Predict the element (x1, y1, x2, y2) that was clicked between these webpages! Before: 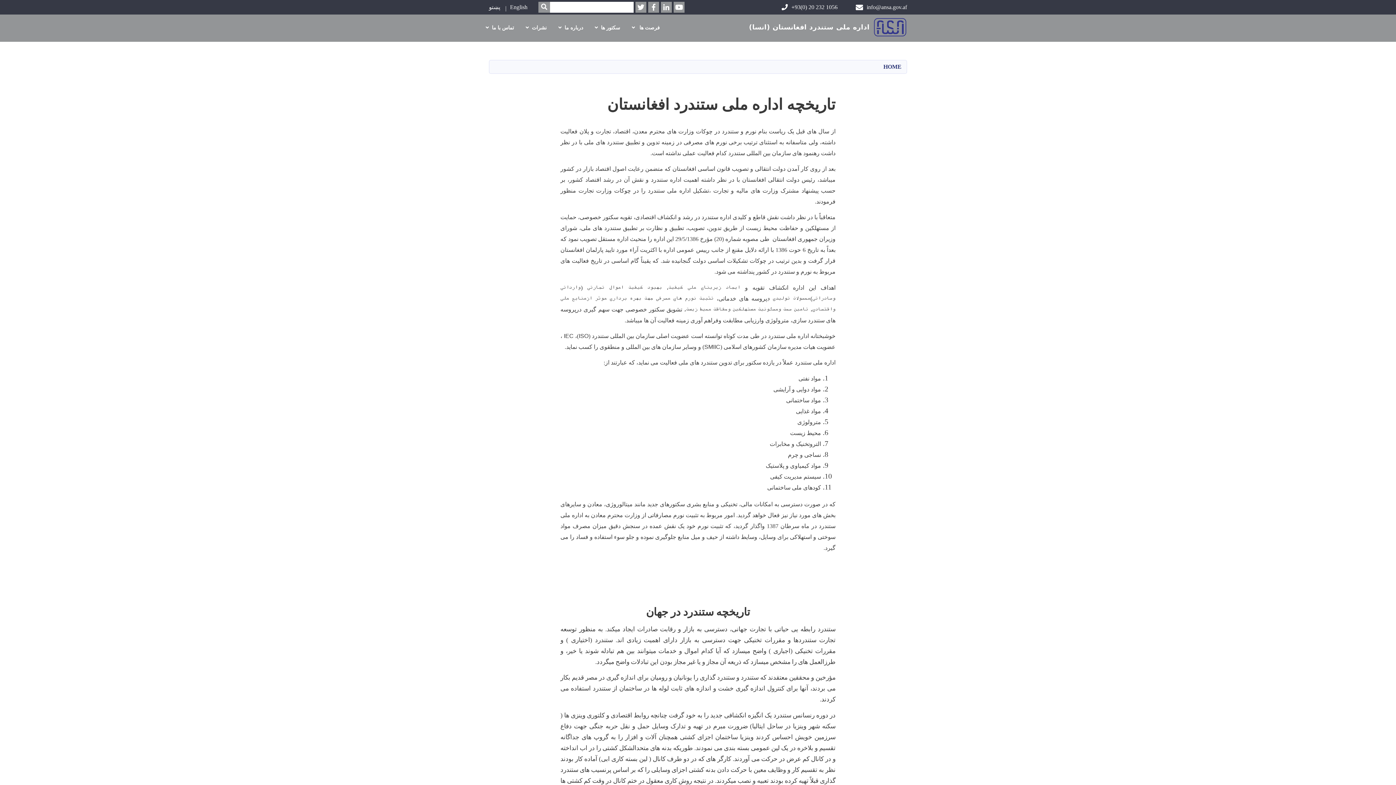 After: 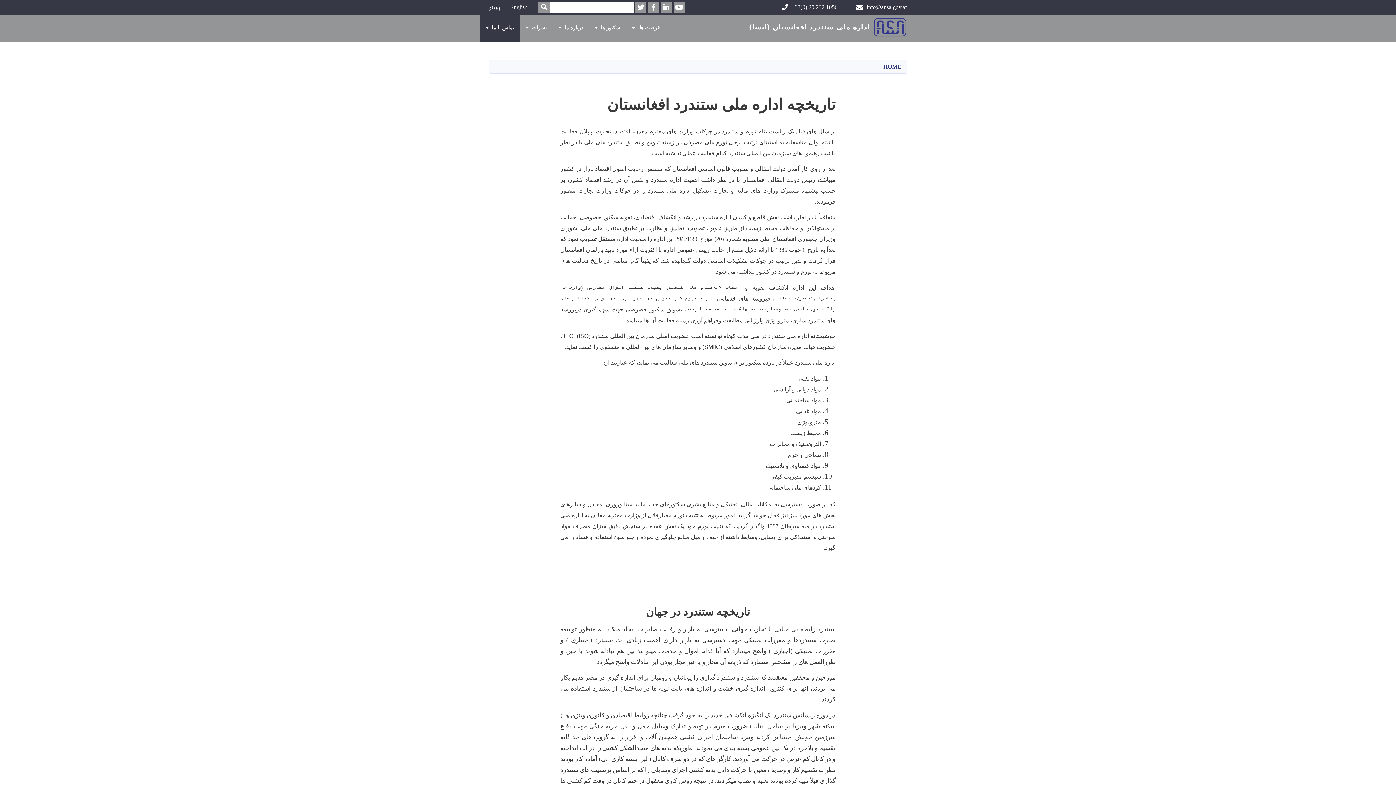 Action: label: تماس با ما bbox: (480, 14, 520, 41)